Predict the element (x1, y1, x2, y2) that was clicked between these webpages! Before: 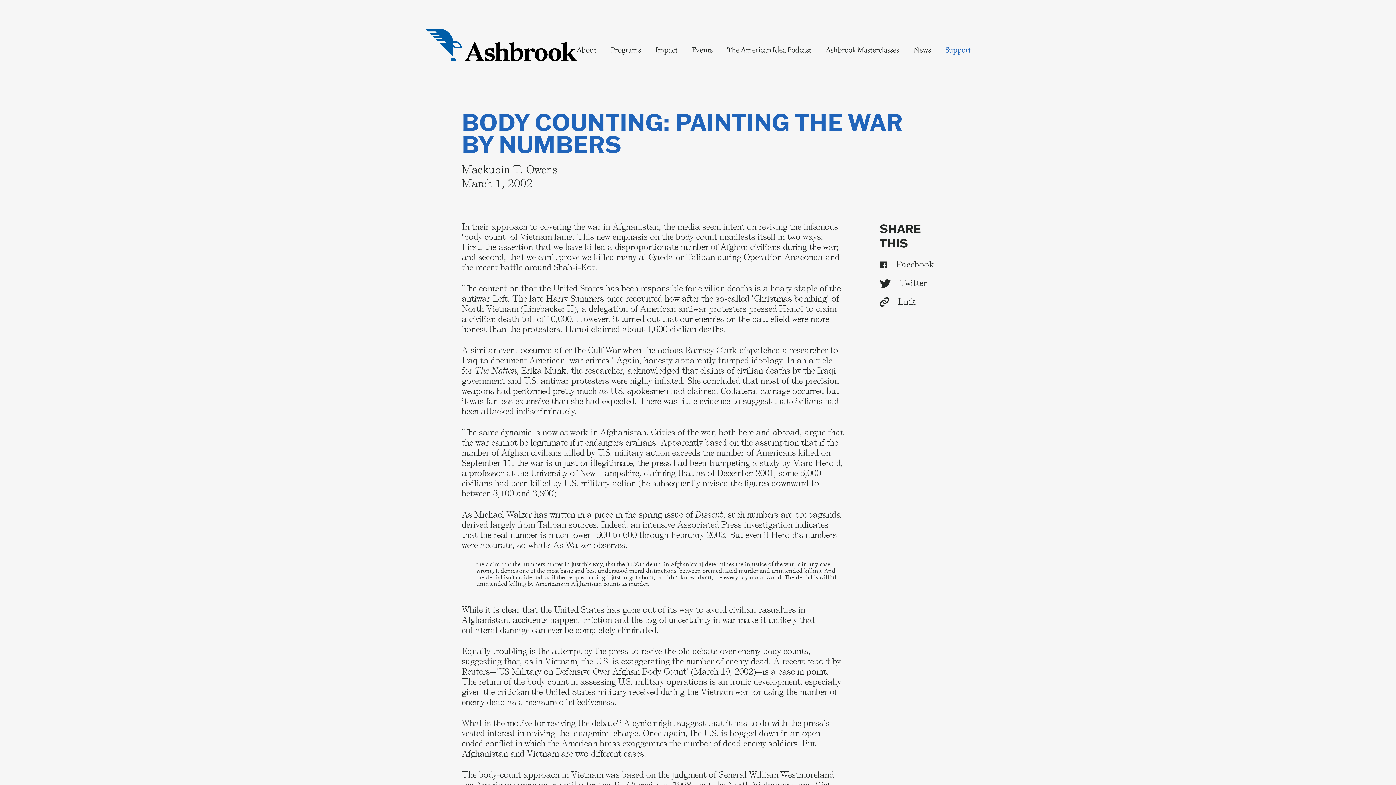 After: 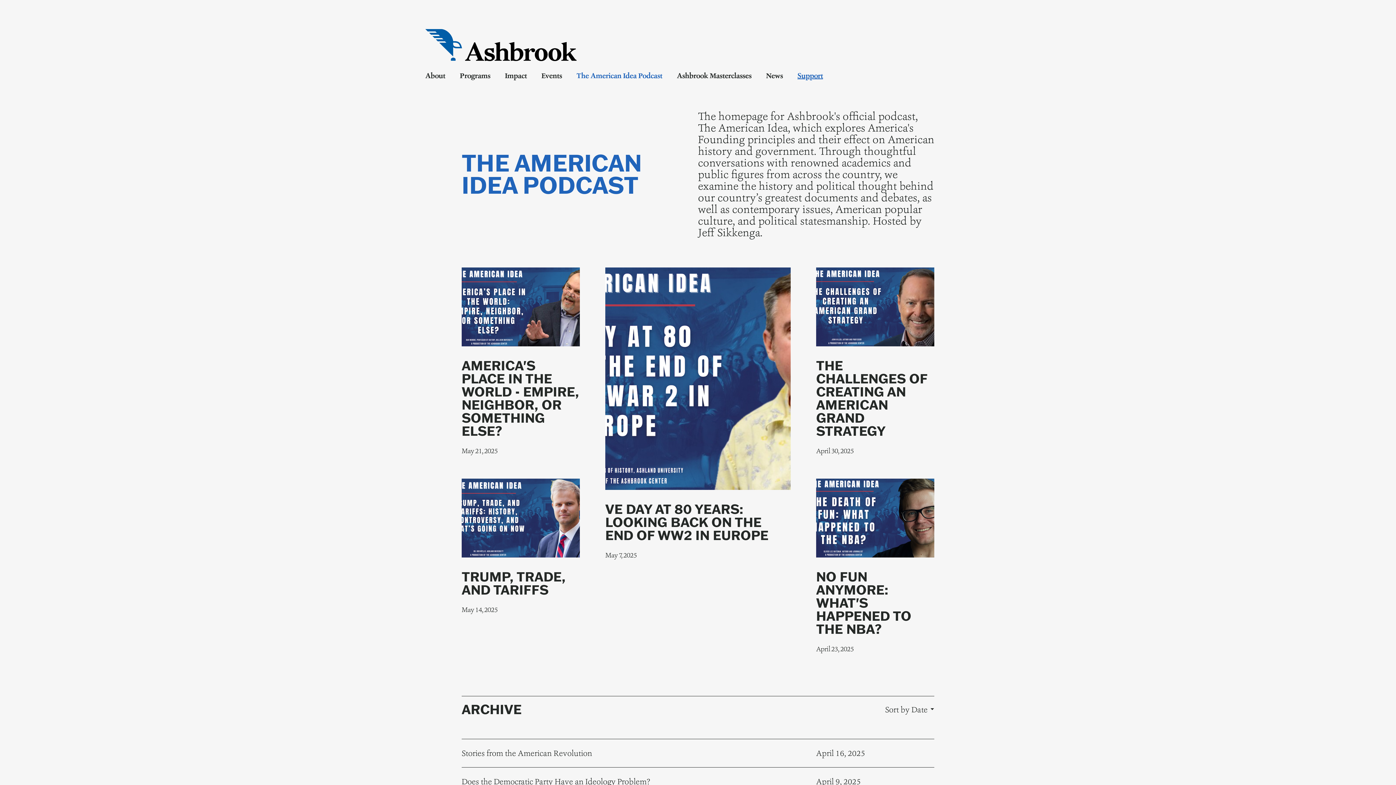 Action: label: The American Idea Podcast bbox: (727, 44, 811, 55)